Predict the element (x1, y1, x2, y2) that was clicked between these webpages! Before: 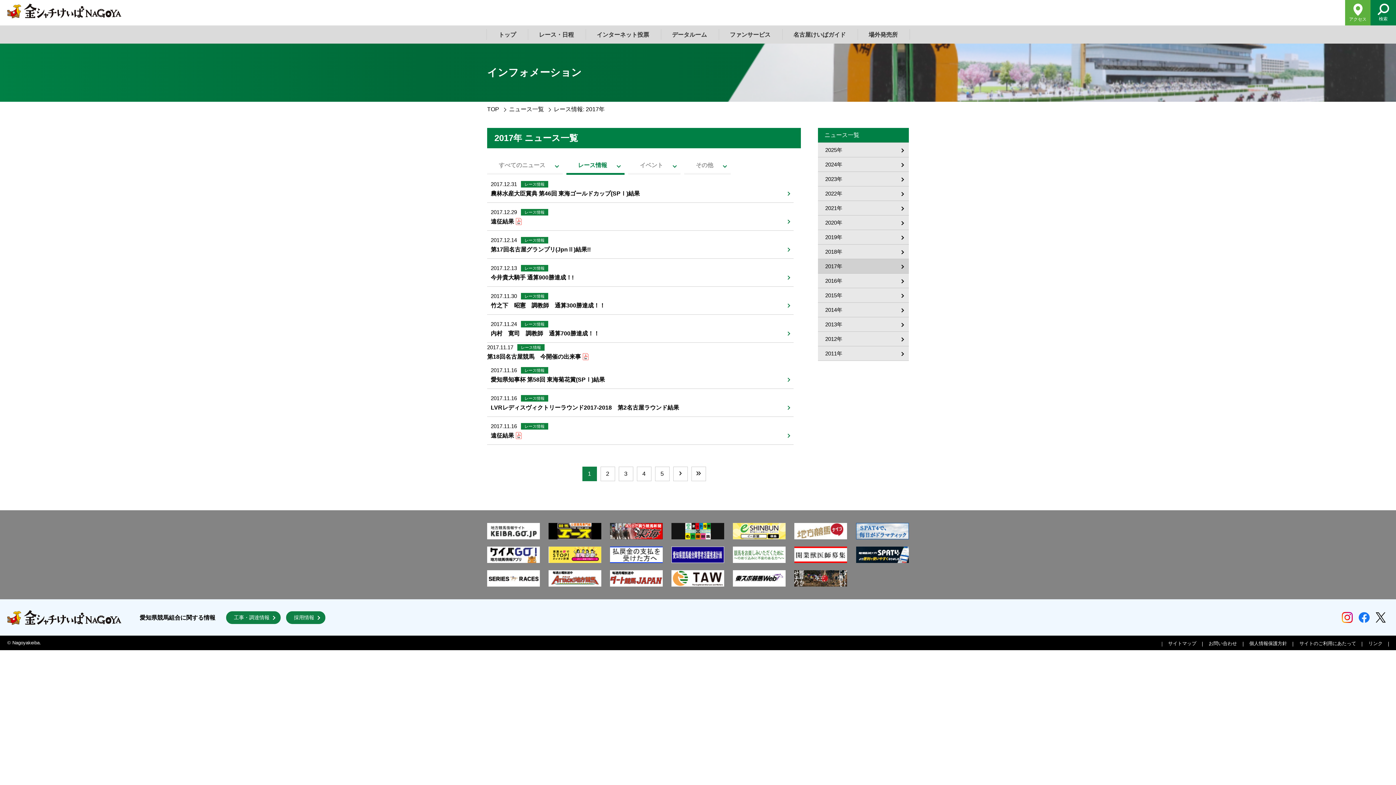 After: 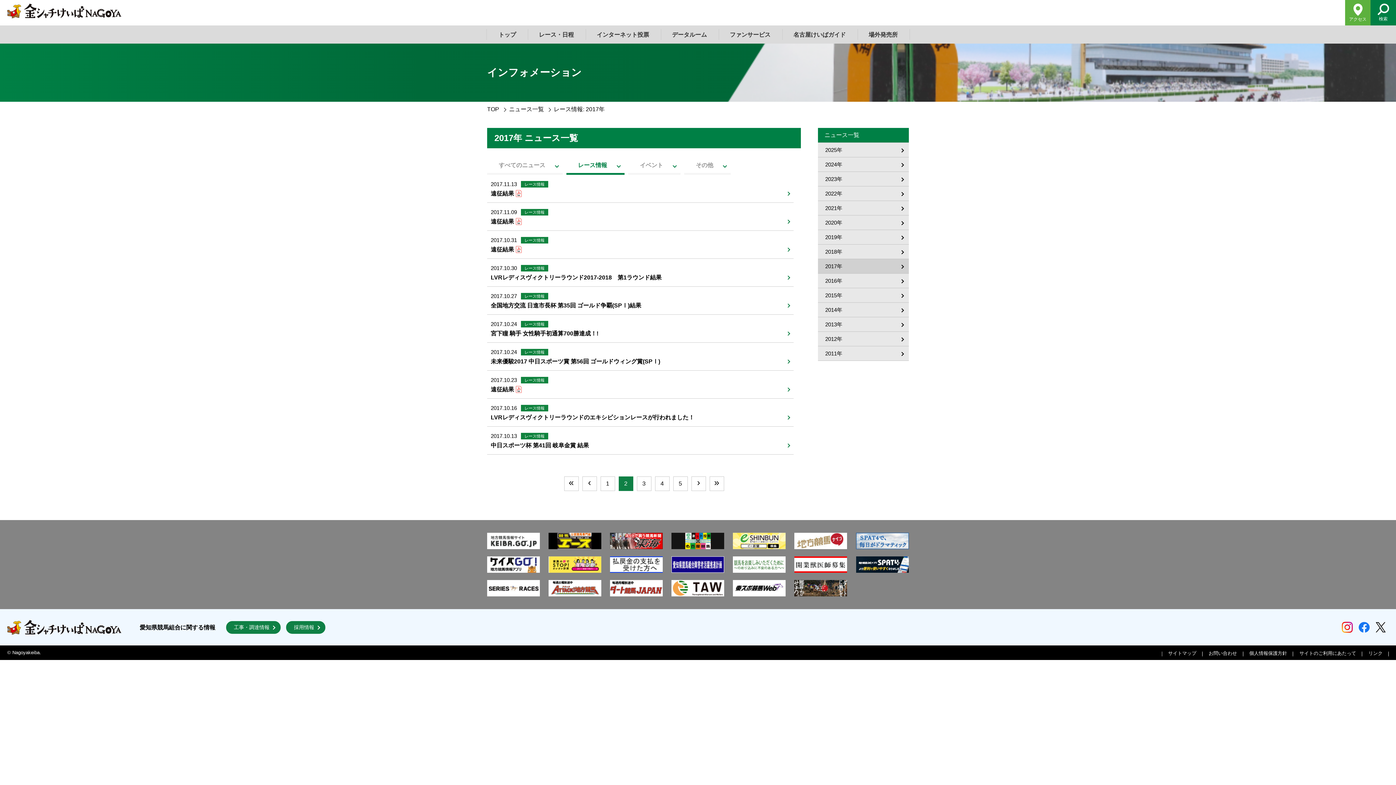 Action: label: 2 bbox: (600, 466, 615, 481)